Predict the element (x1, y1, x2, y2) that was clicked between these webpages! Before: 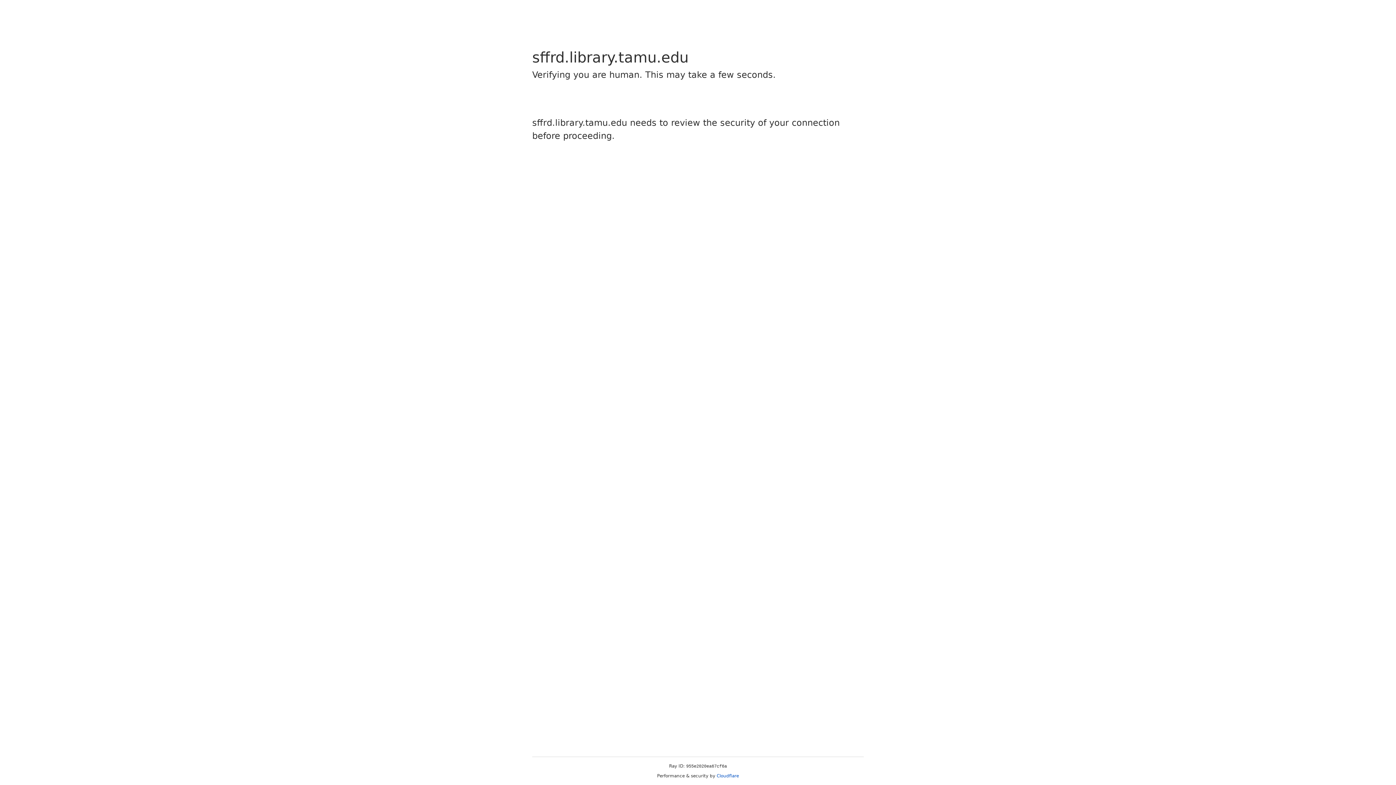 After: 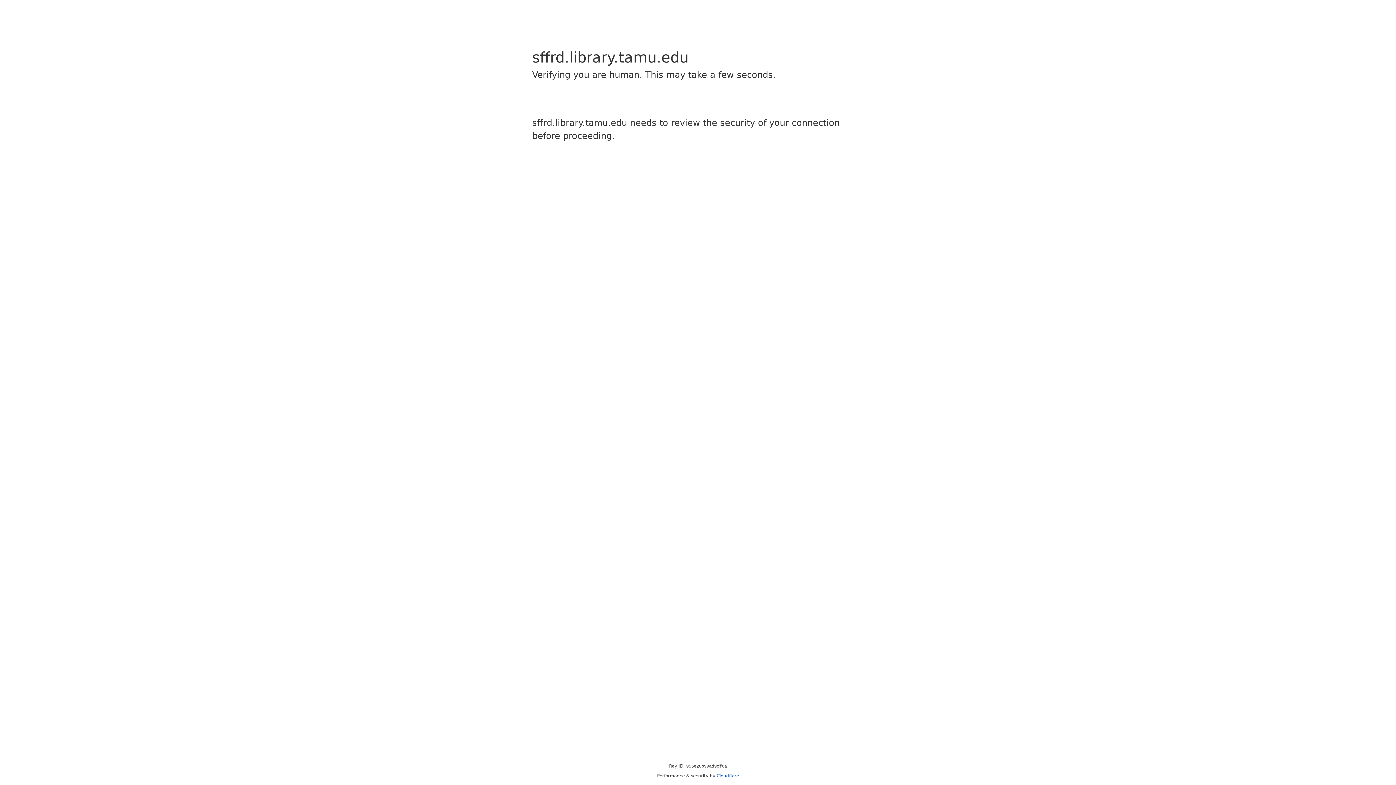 Action: bbox: (716, 773, 739, 778) label: Cloudflare